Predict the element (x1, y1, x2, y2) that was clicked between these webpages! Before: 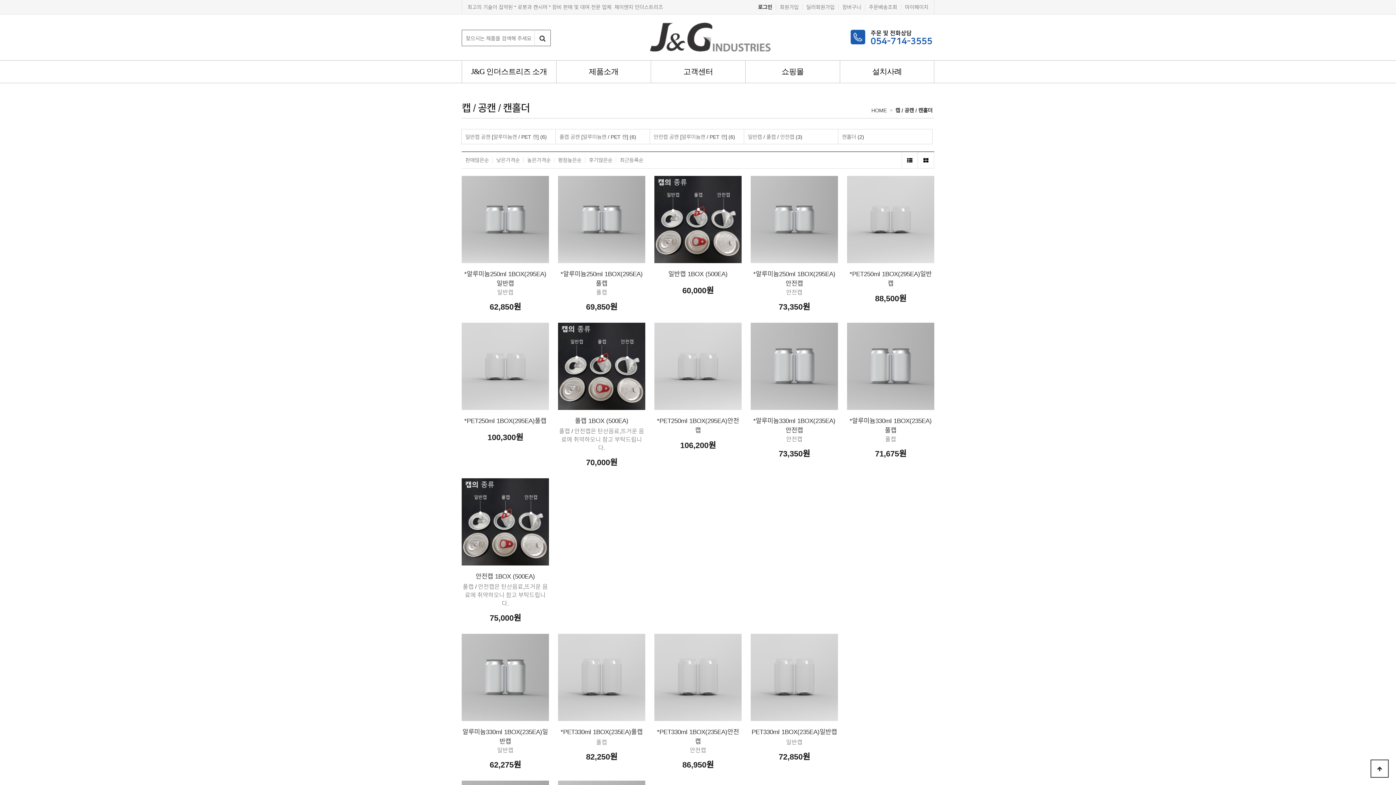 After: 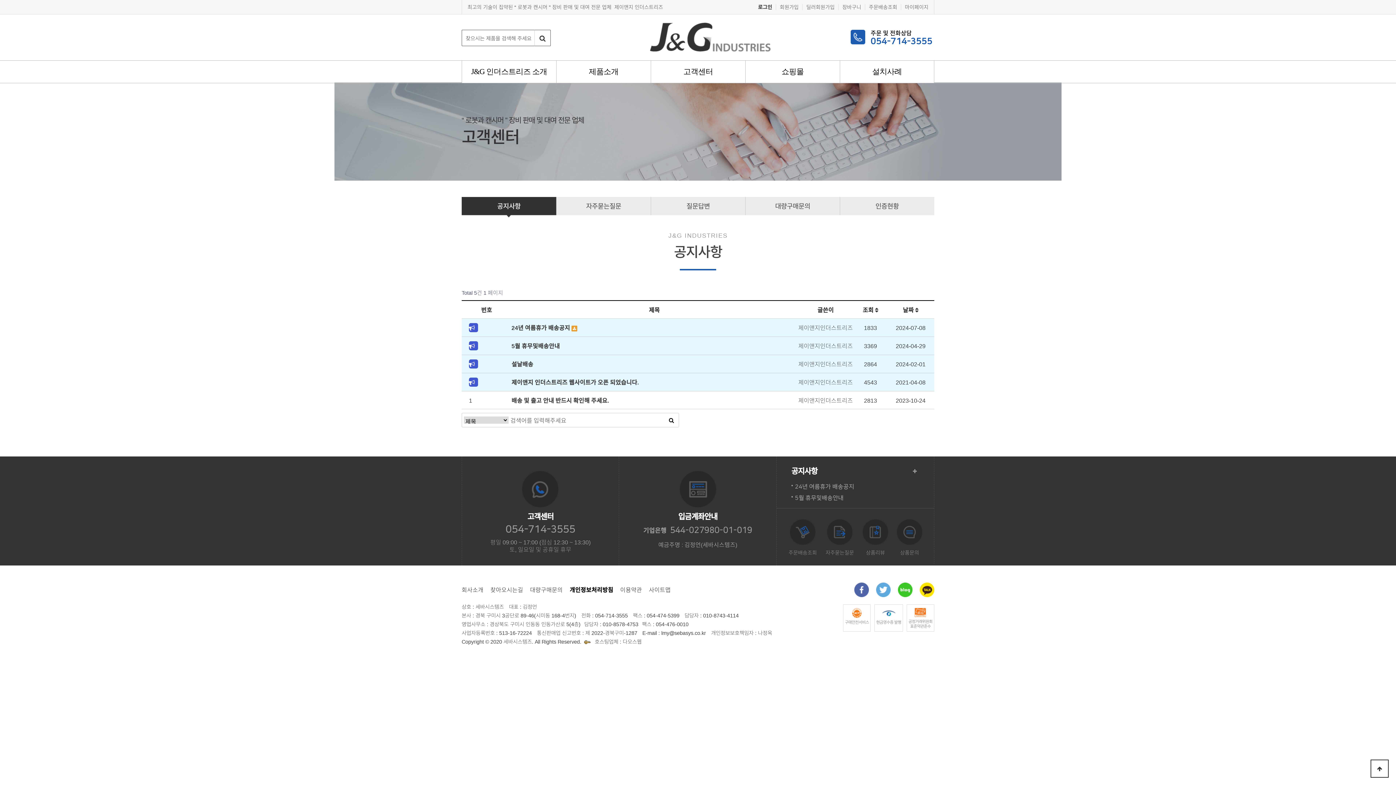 Action: label: 고객센터 bbox: (650, 60, 745, 82)